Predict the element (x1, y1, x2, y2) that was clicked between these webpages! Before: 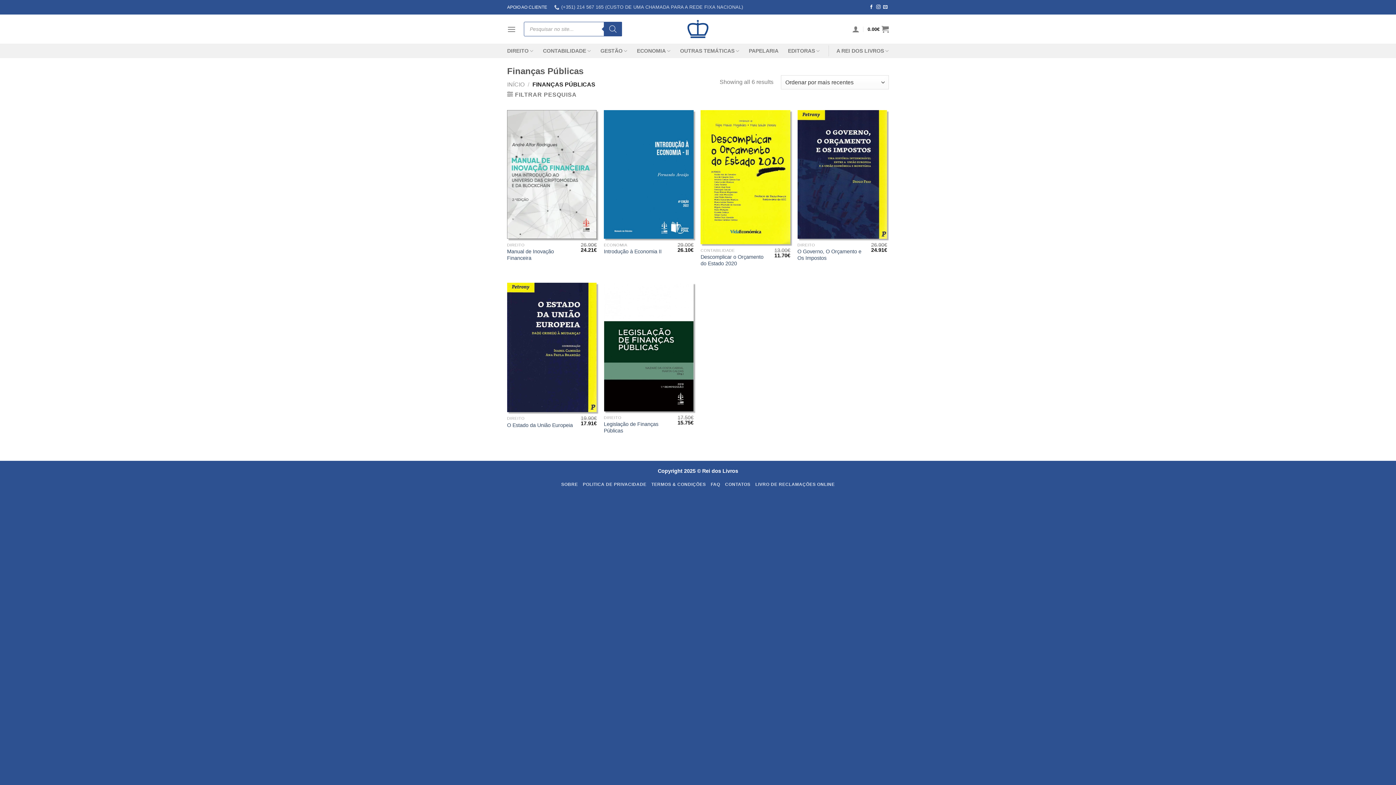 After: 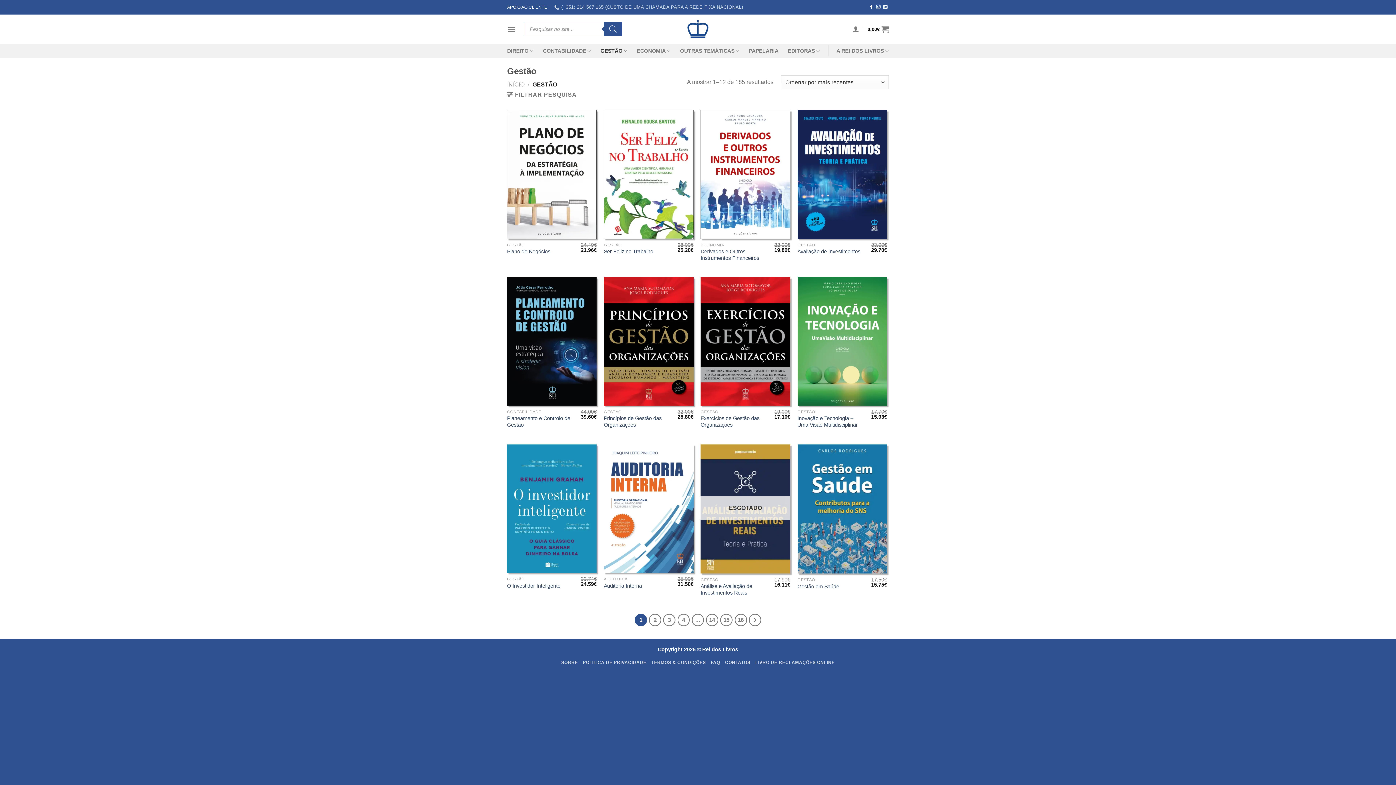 Action: bbox: (600, 43, 627, 58) label: GESTÃO